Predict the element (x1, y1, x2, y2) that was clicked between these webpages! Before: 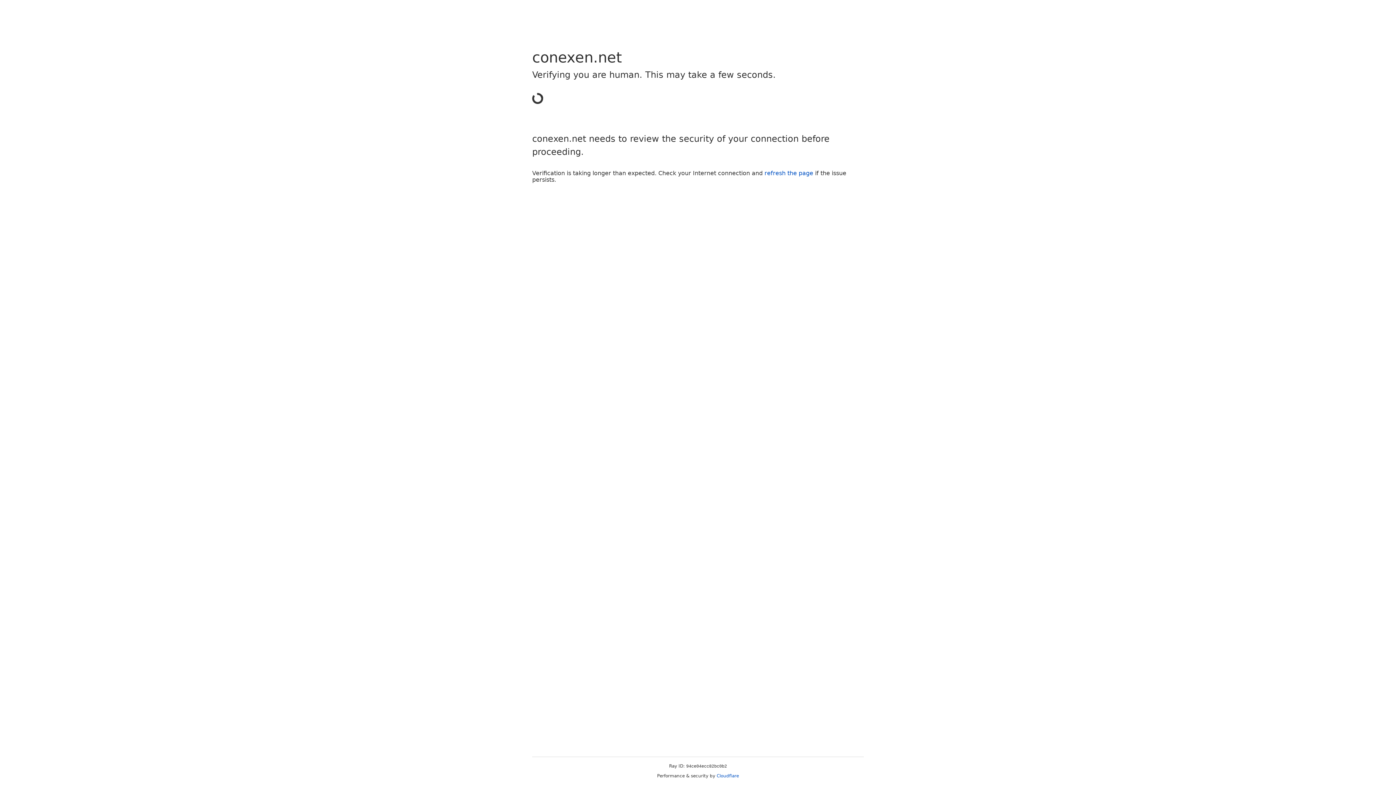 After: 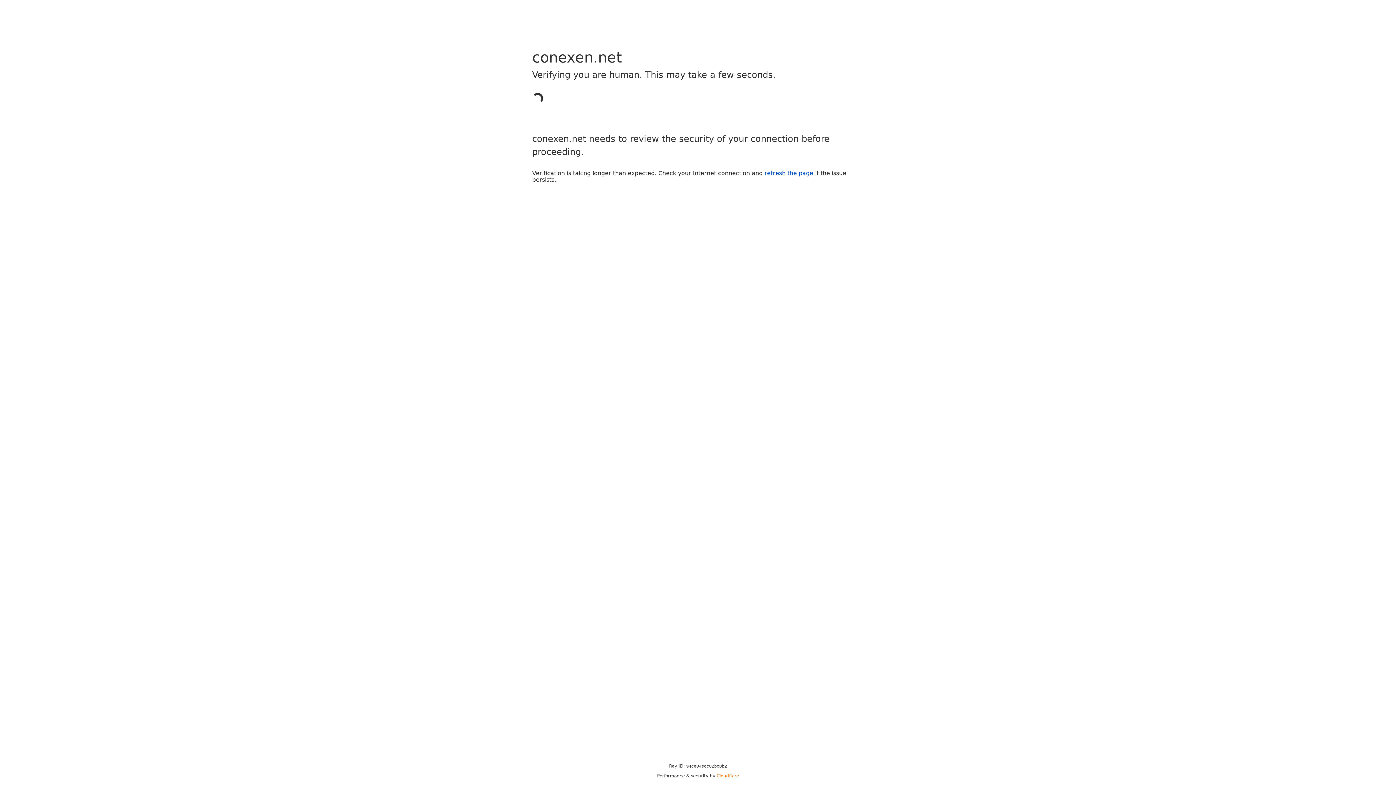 Action: bbox: (716, 773, 739, 778) label: Cloudflare